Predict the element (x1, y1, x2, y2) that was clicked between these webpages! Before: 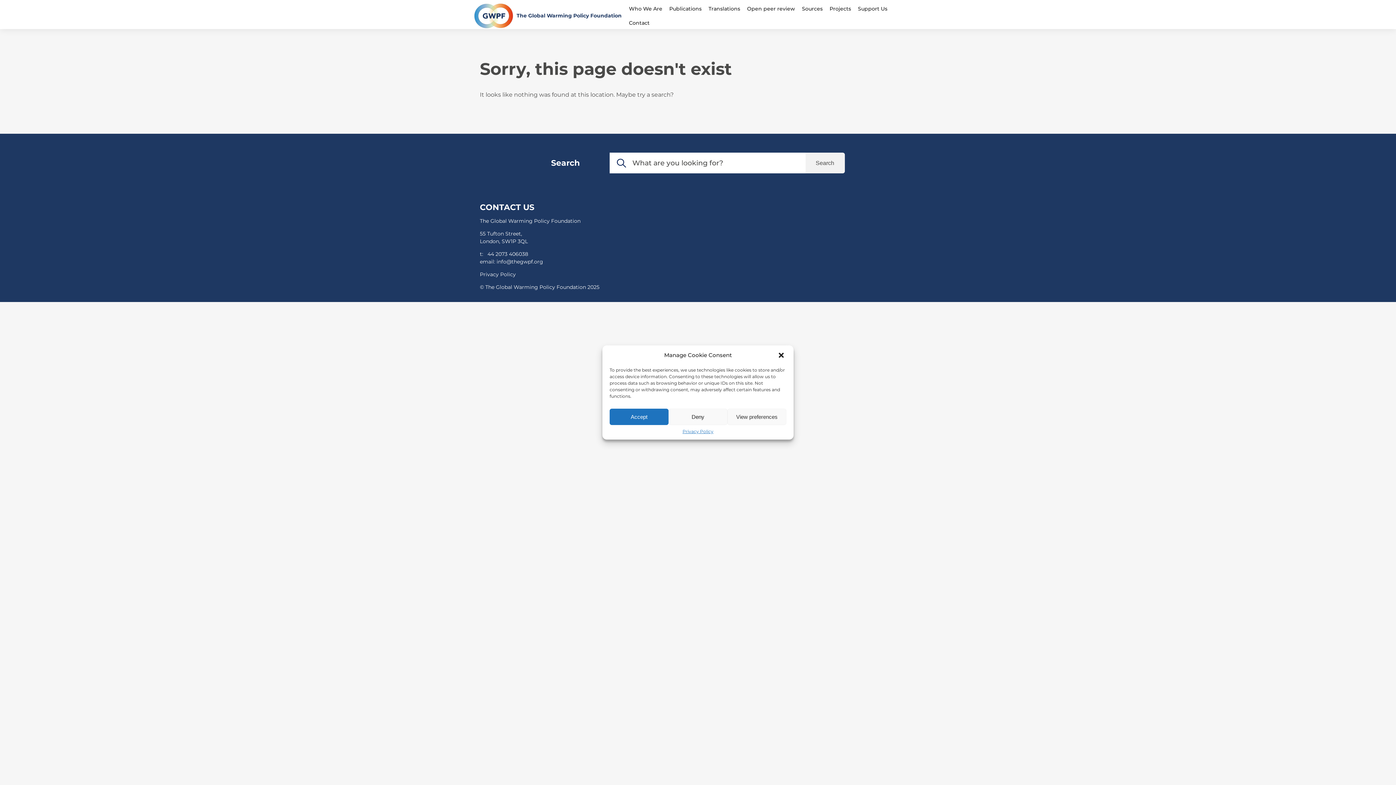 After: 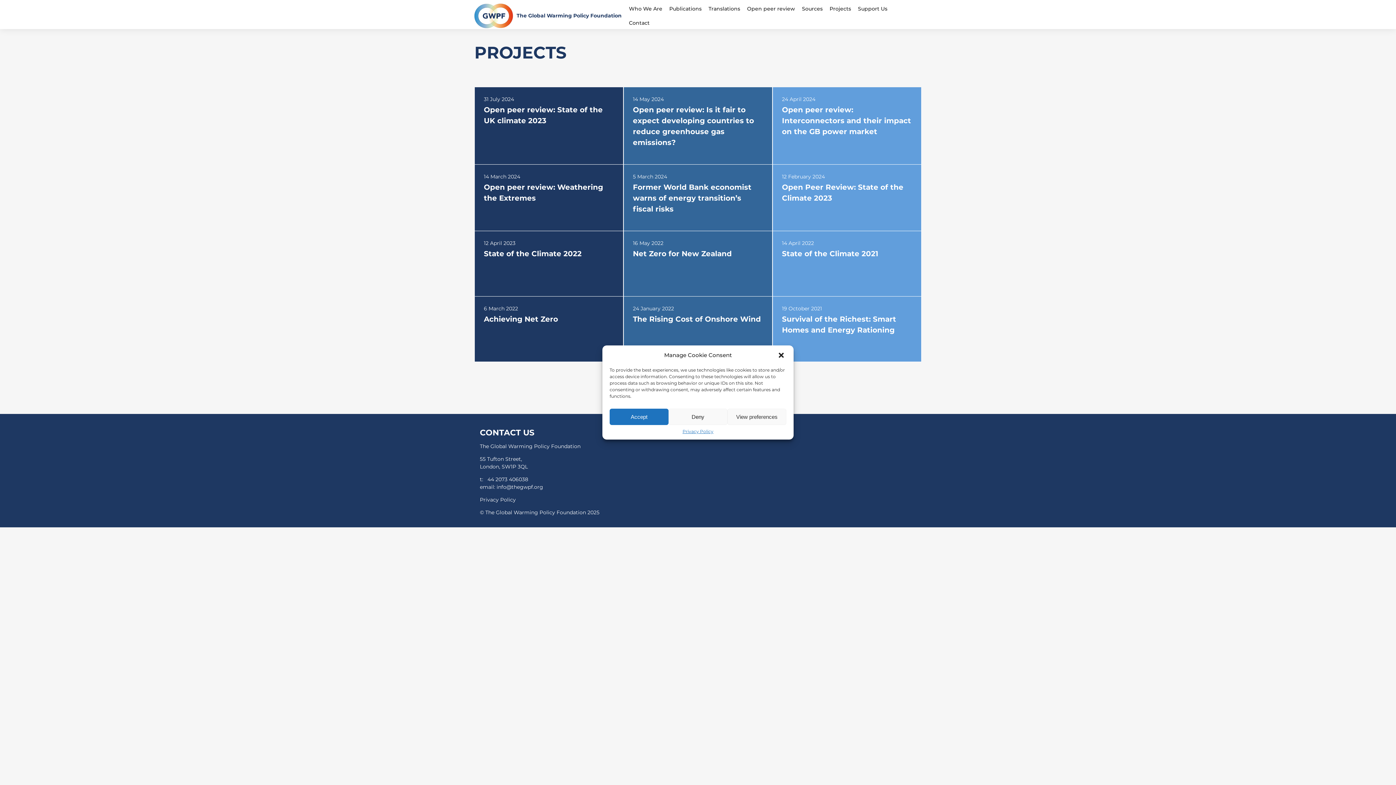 Action: label: Projects bbox: (828, 1, 854, 16)